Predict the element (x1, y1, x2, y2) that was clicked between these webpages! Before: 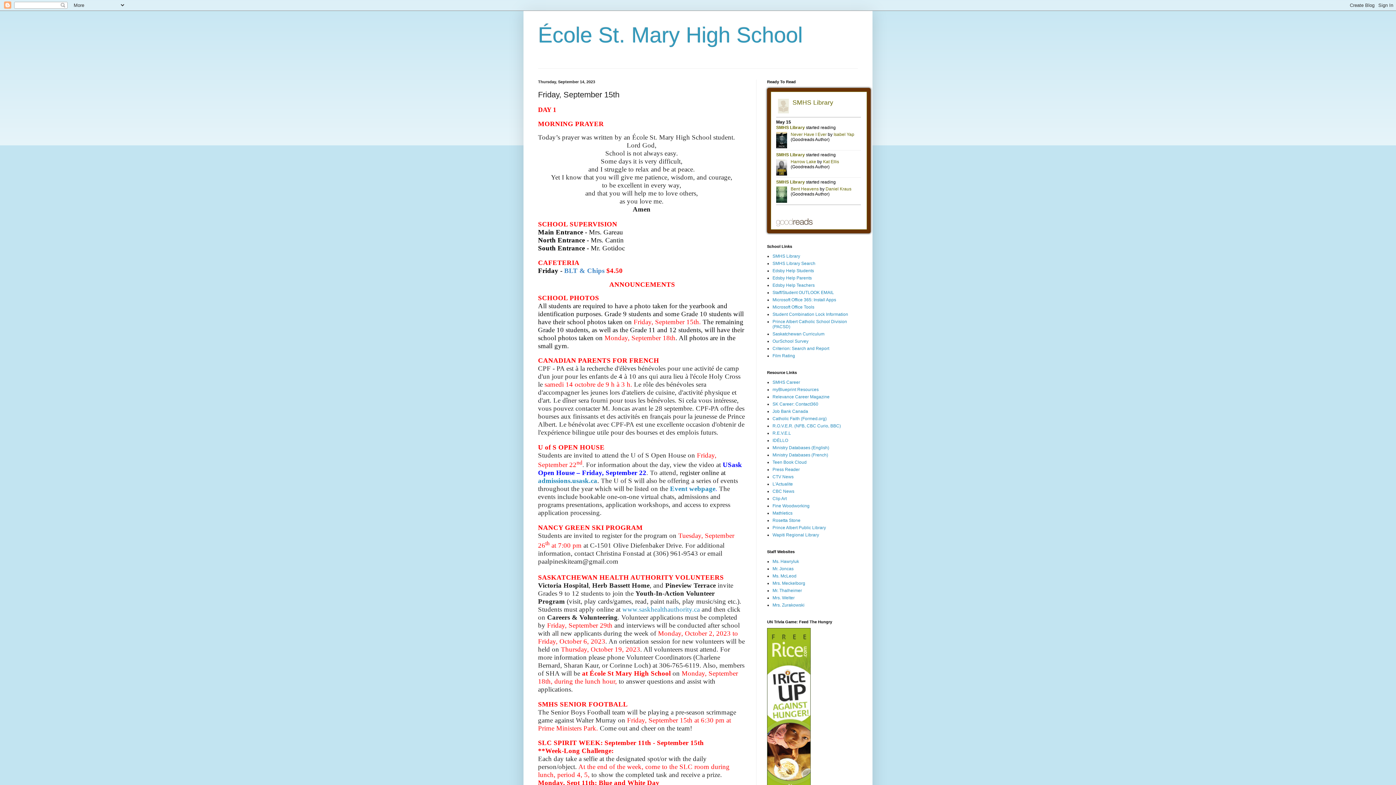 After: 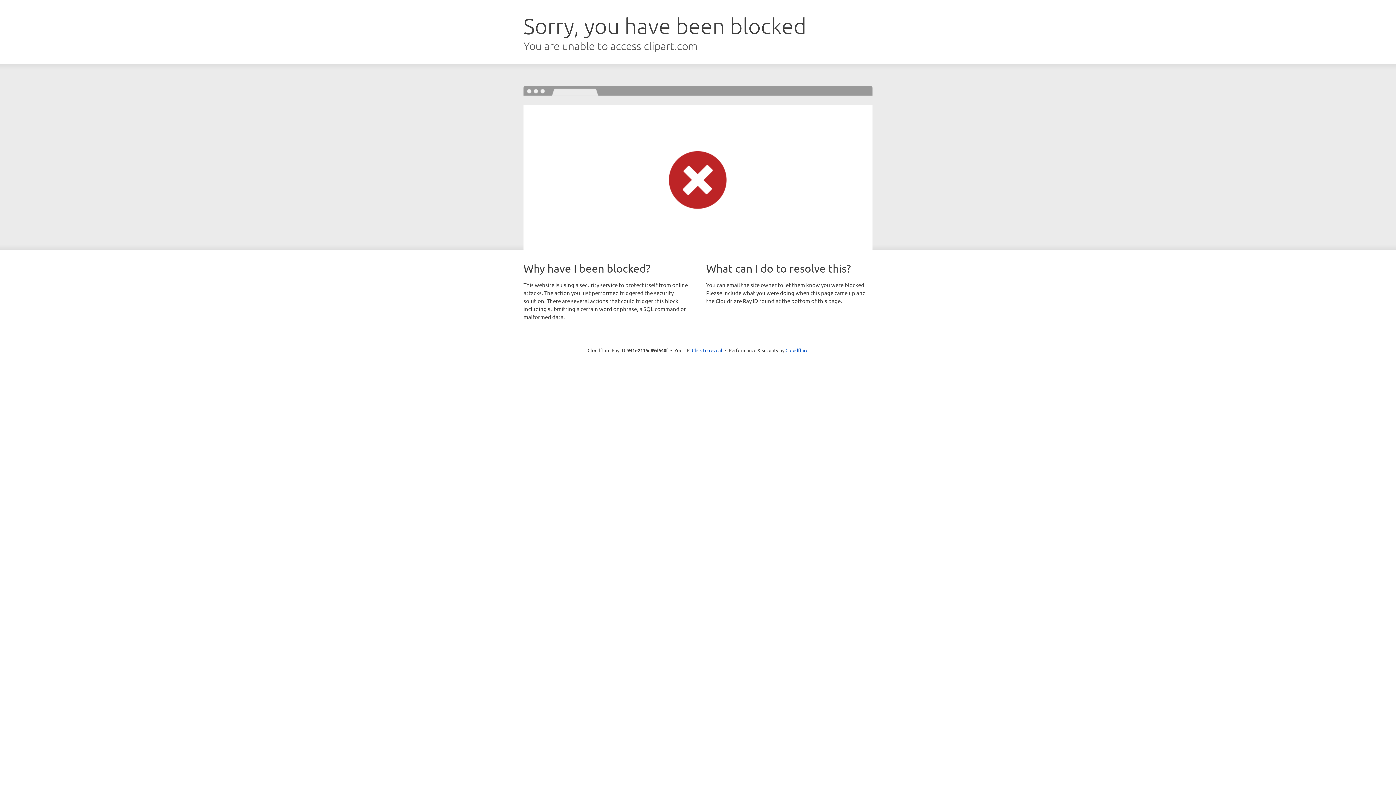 Action: bbox: (772, 496, 786, 501) label: Clip Art